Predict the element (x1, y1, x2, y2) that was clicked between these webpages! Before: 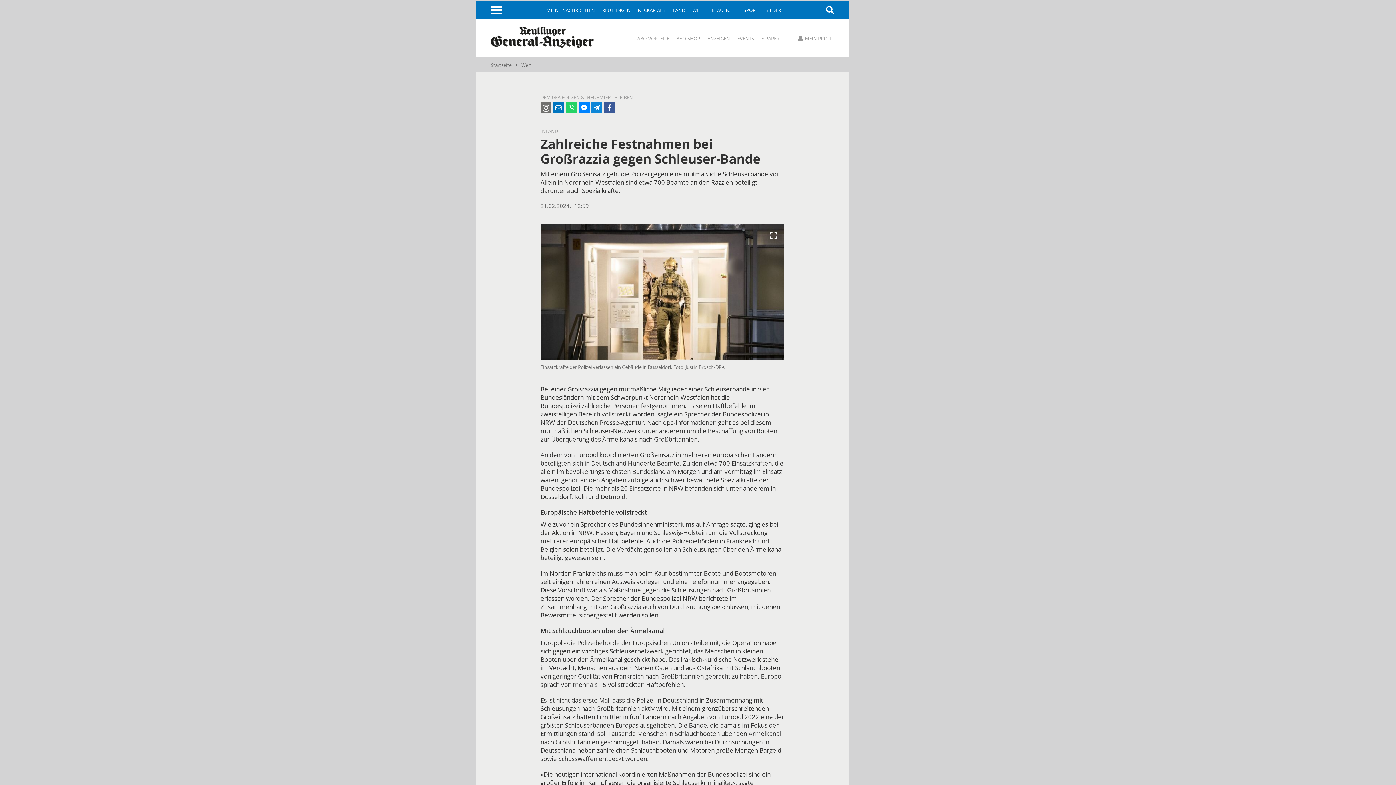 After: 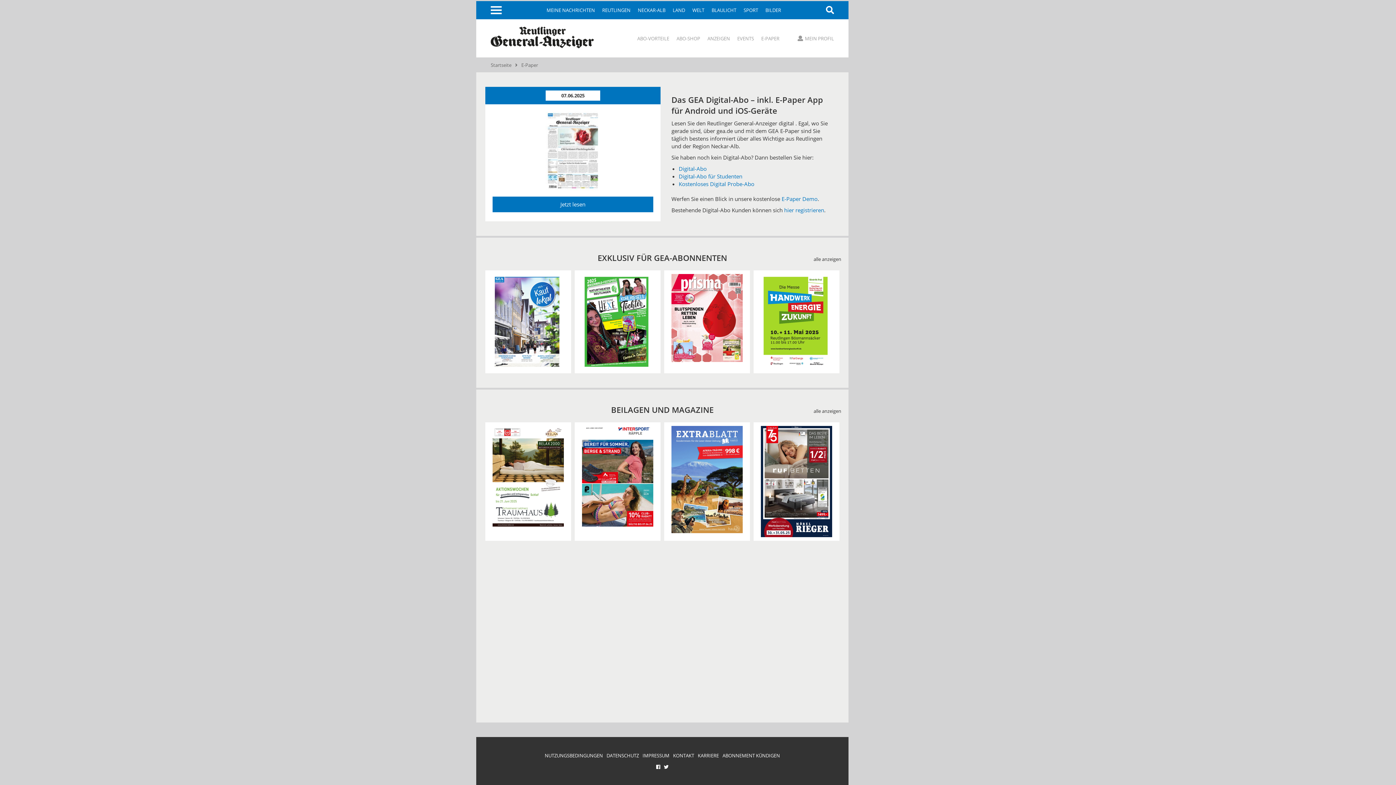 Action: label: E-PAPER bbox: (761, 36, 779, 41)